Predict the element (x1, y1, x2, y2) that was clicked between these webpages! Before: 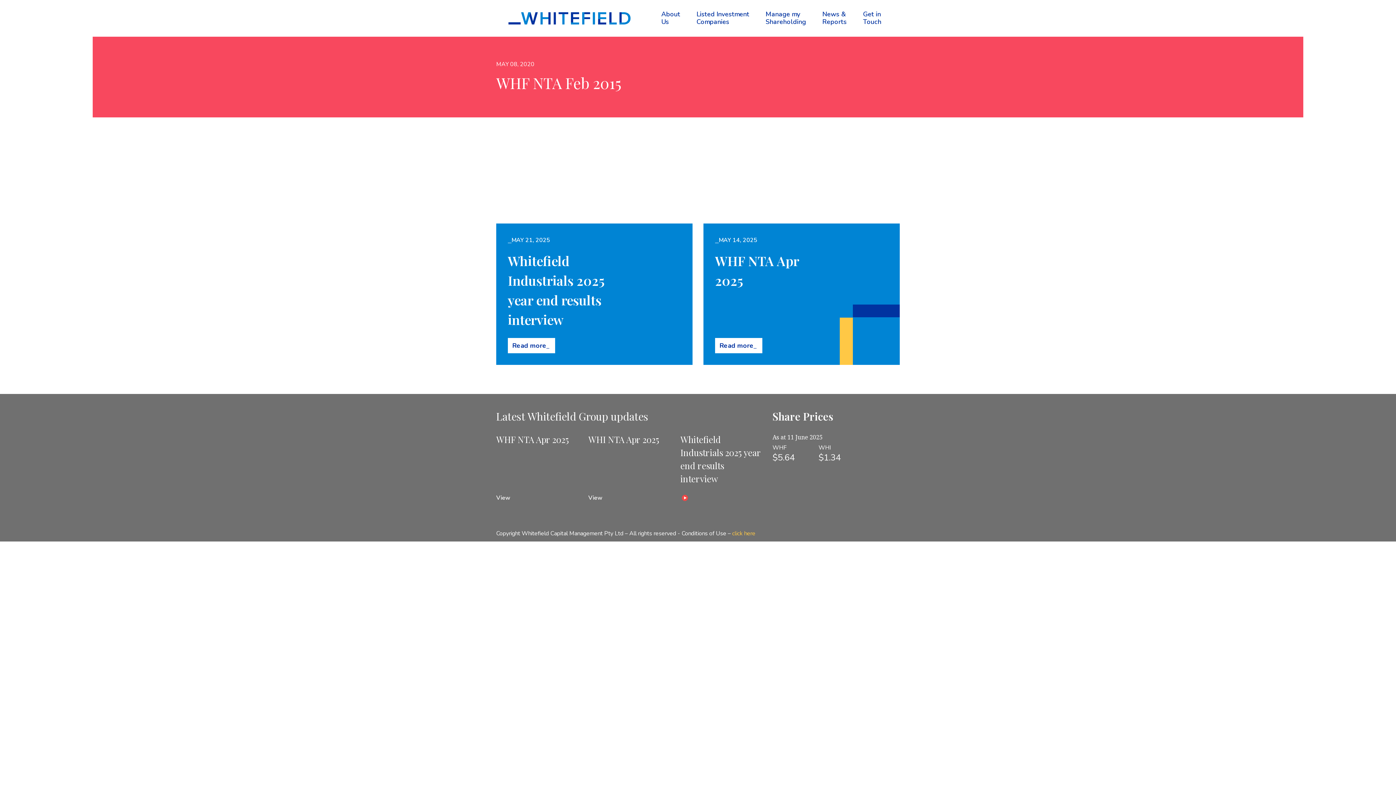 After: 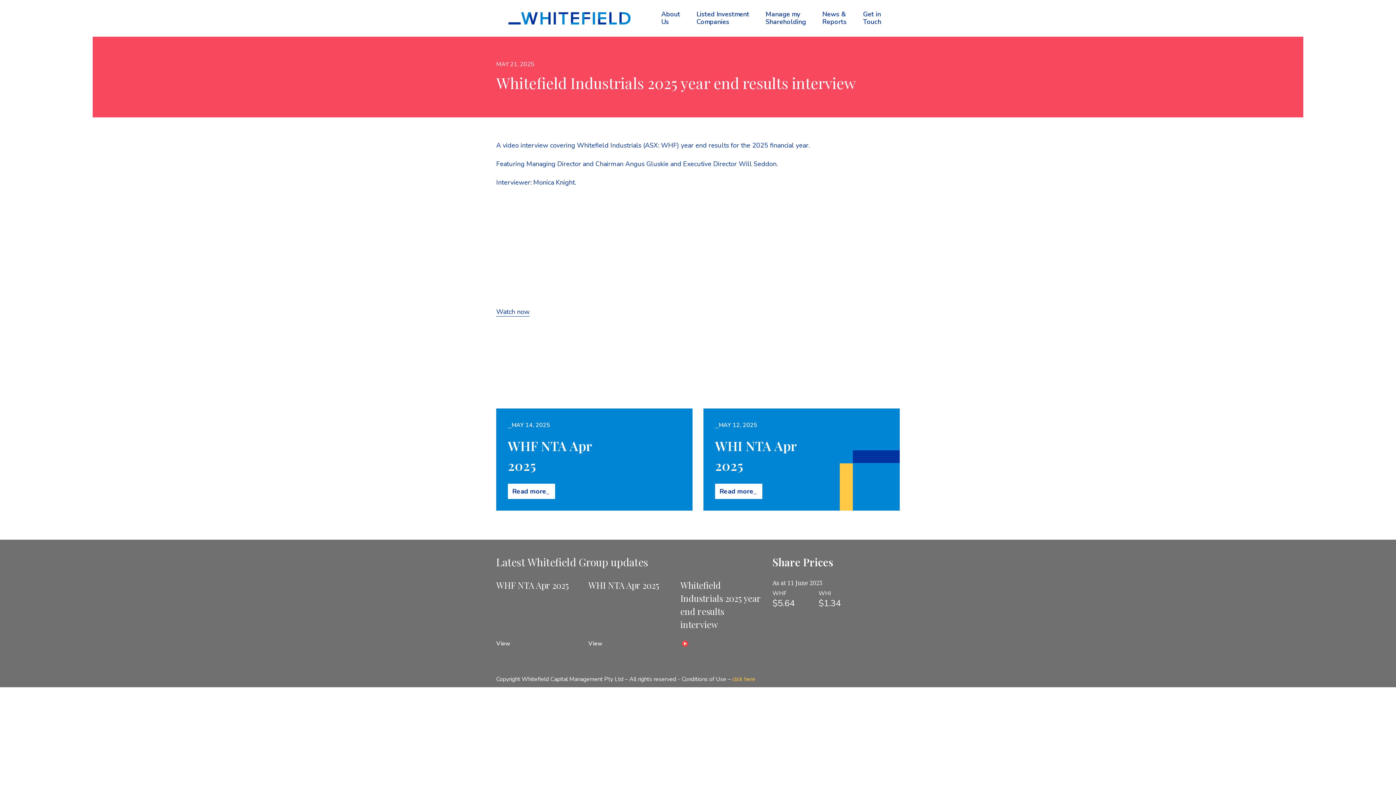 Action: label: Read more bbox: (508, 338, 555, 353)